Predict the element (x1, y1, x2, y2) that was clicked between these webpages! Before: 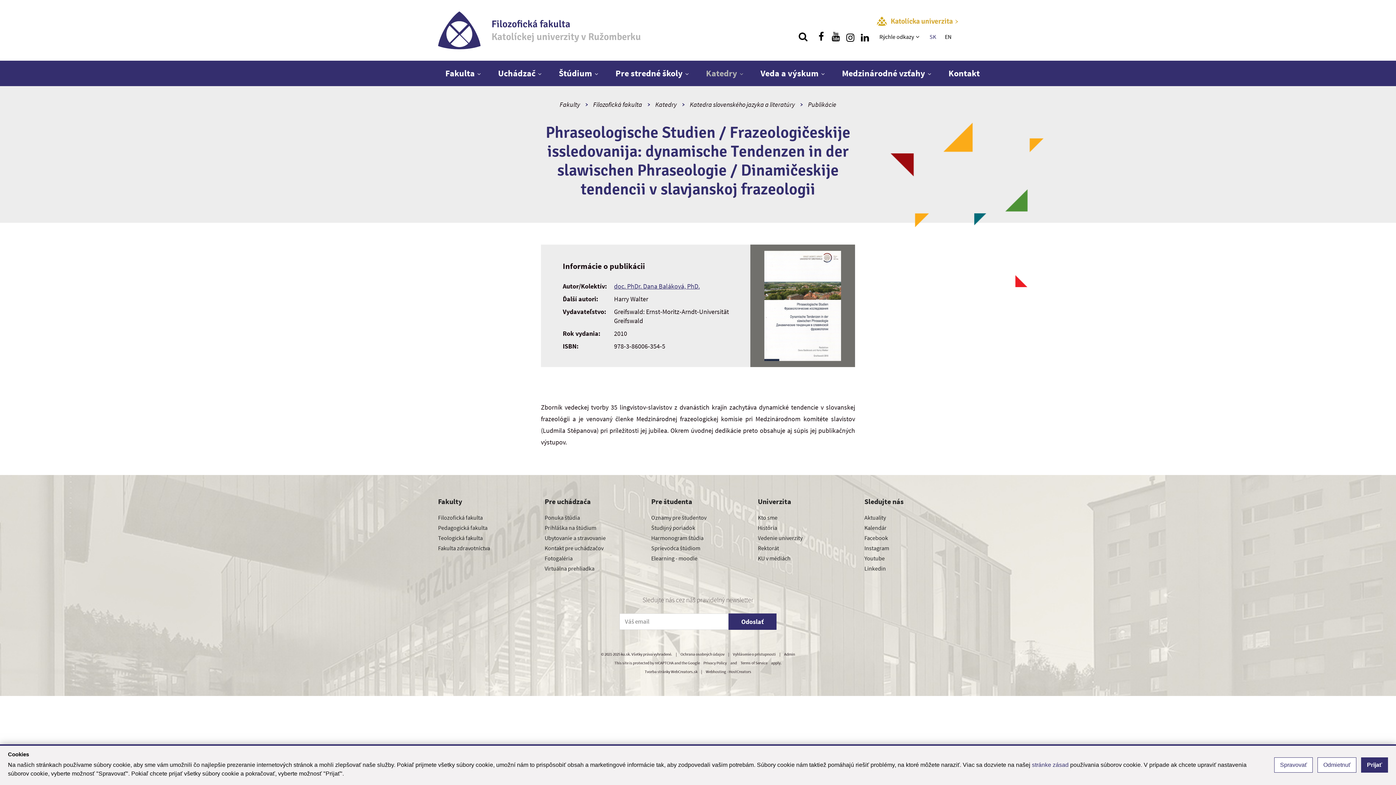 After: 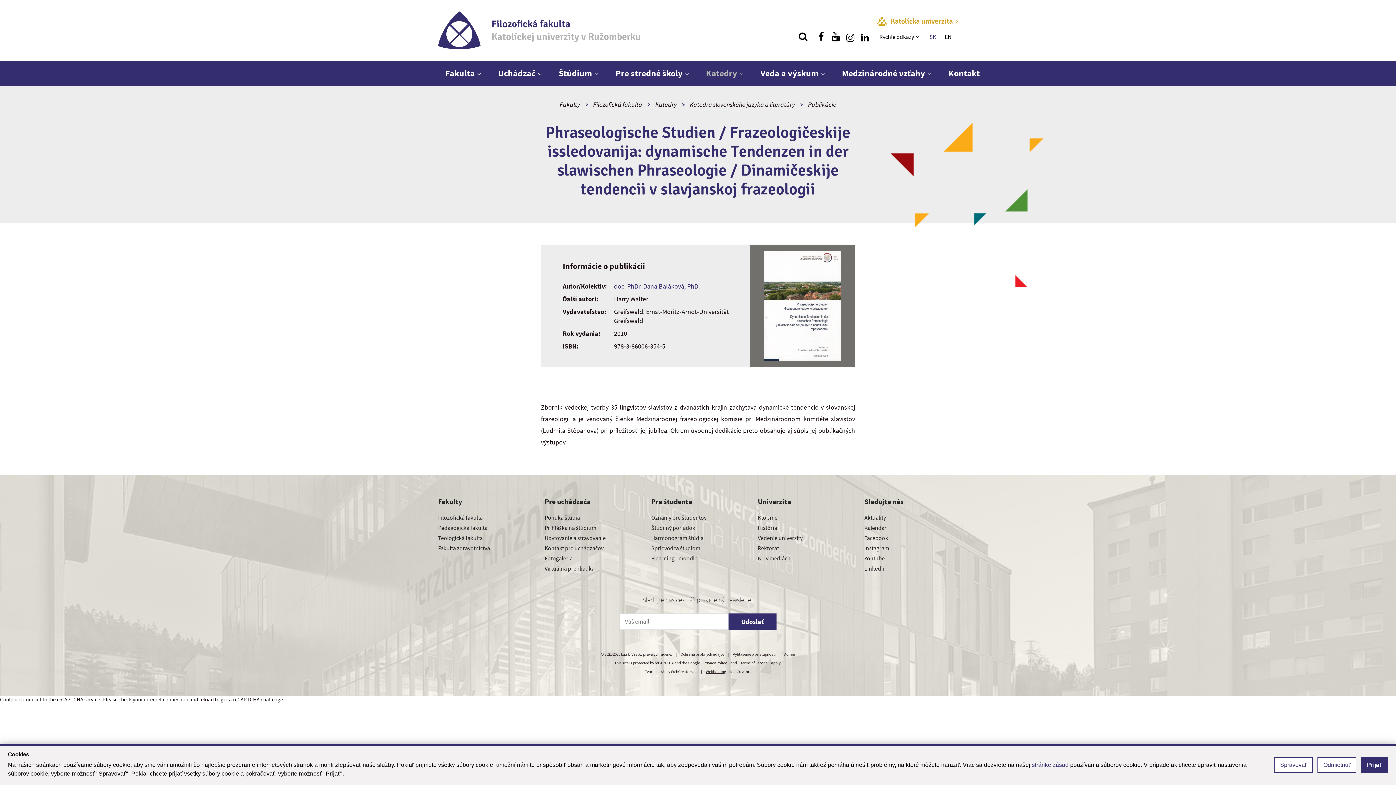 Action: bbox: (706, 669, 726, 674) label: Webhosting